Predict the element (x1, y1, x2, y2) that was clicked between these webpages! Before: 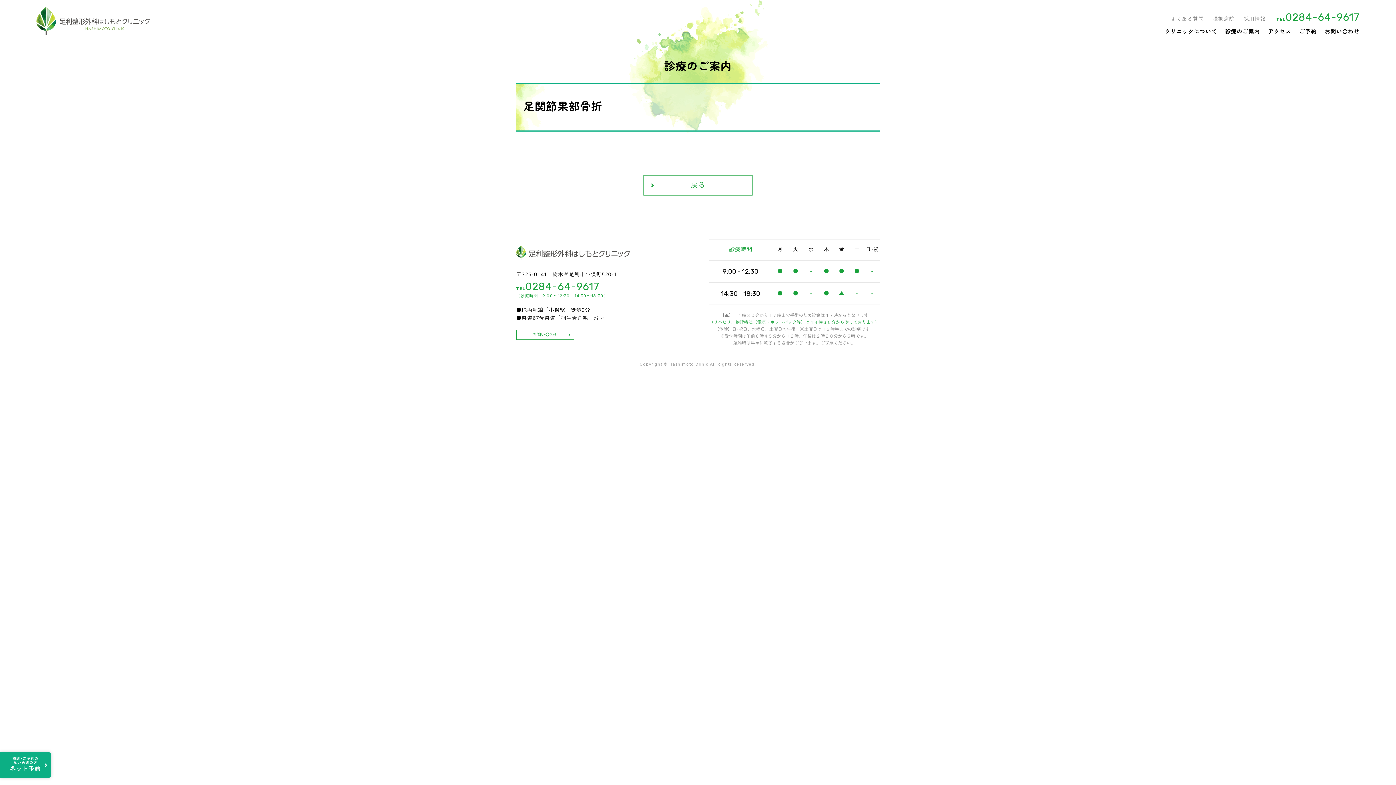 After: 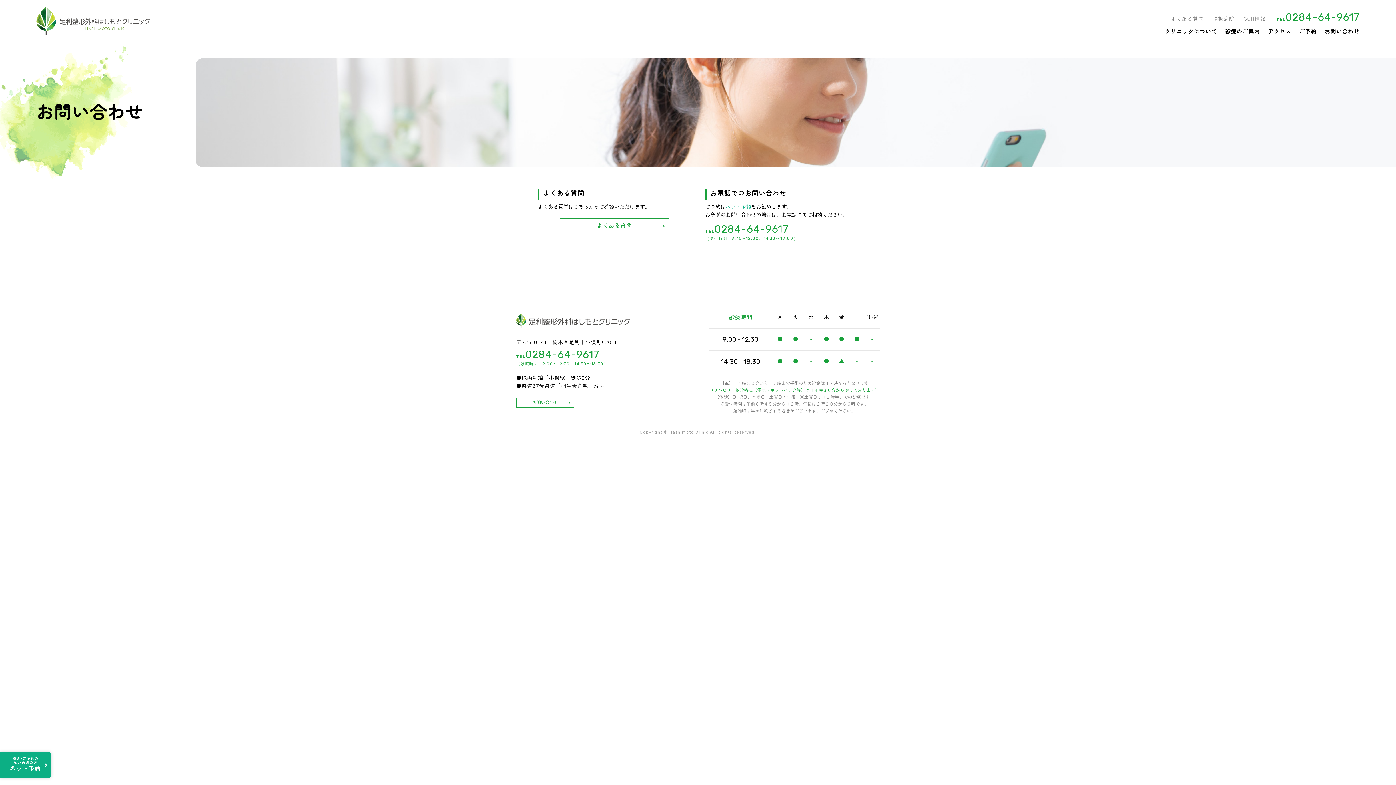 Action: bbox: (1325, 28, 1360, 35) label: お問い合わせ